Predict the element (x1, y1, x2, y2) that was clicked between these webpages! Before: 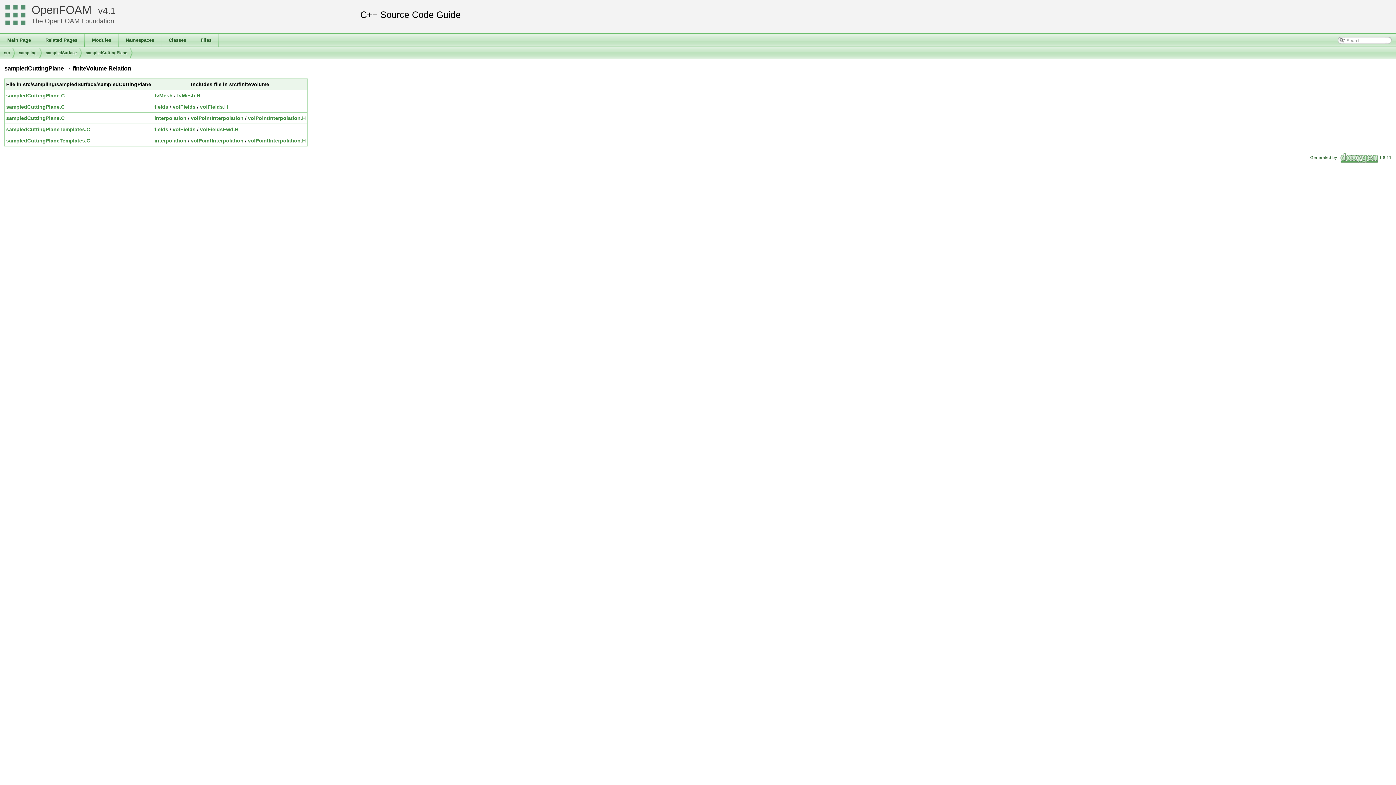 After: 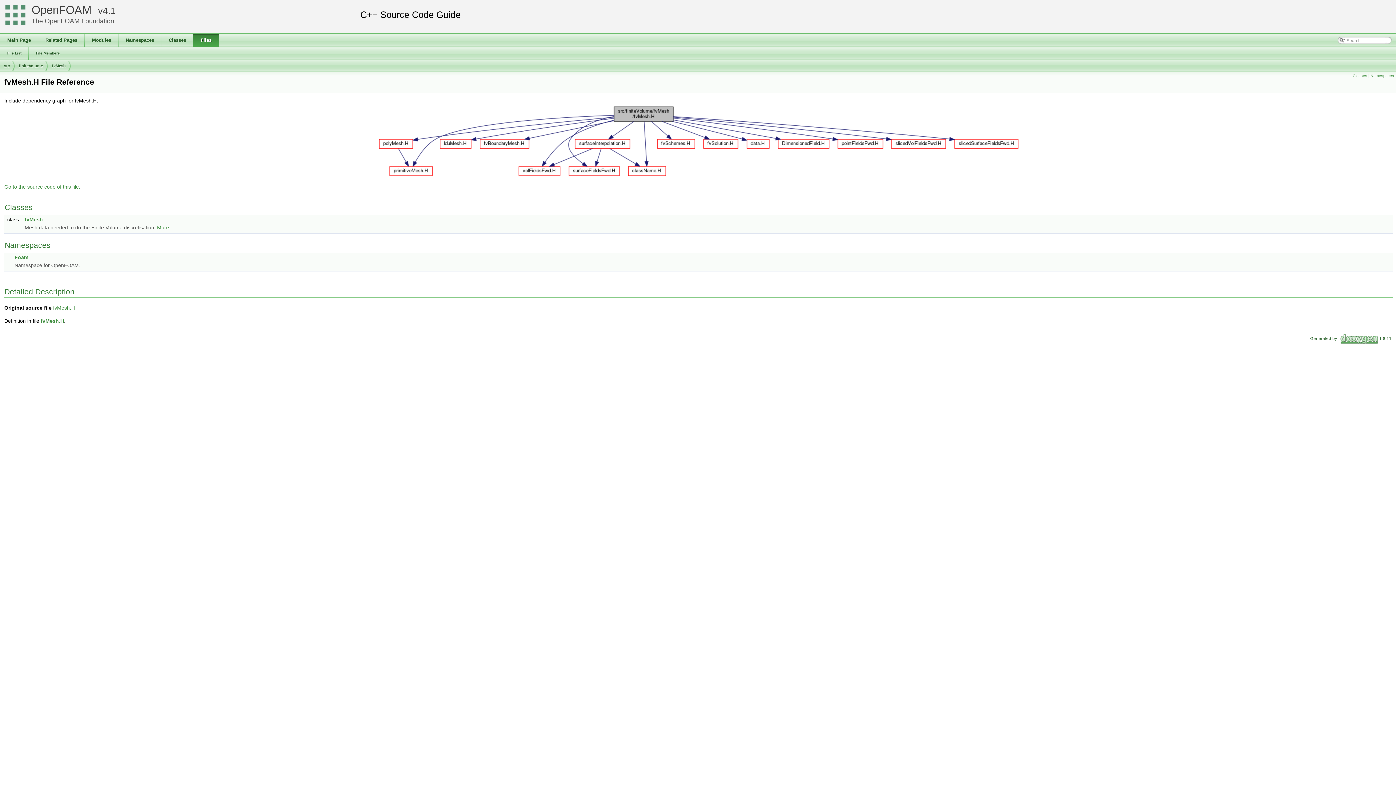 Action: bbox: (177, 92, 200, 98) label: fvMesh.H